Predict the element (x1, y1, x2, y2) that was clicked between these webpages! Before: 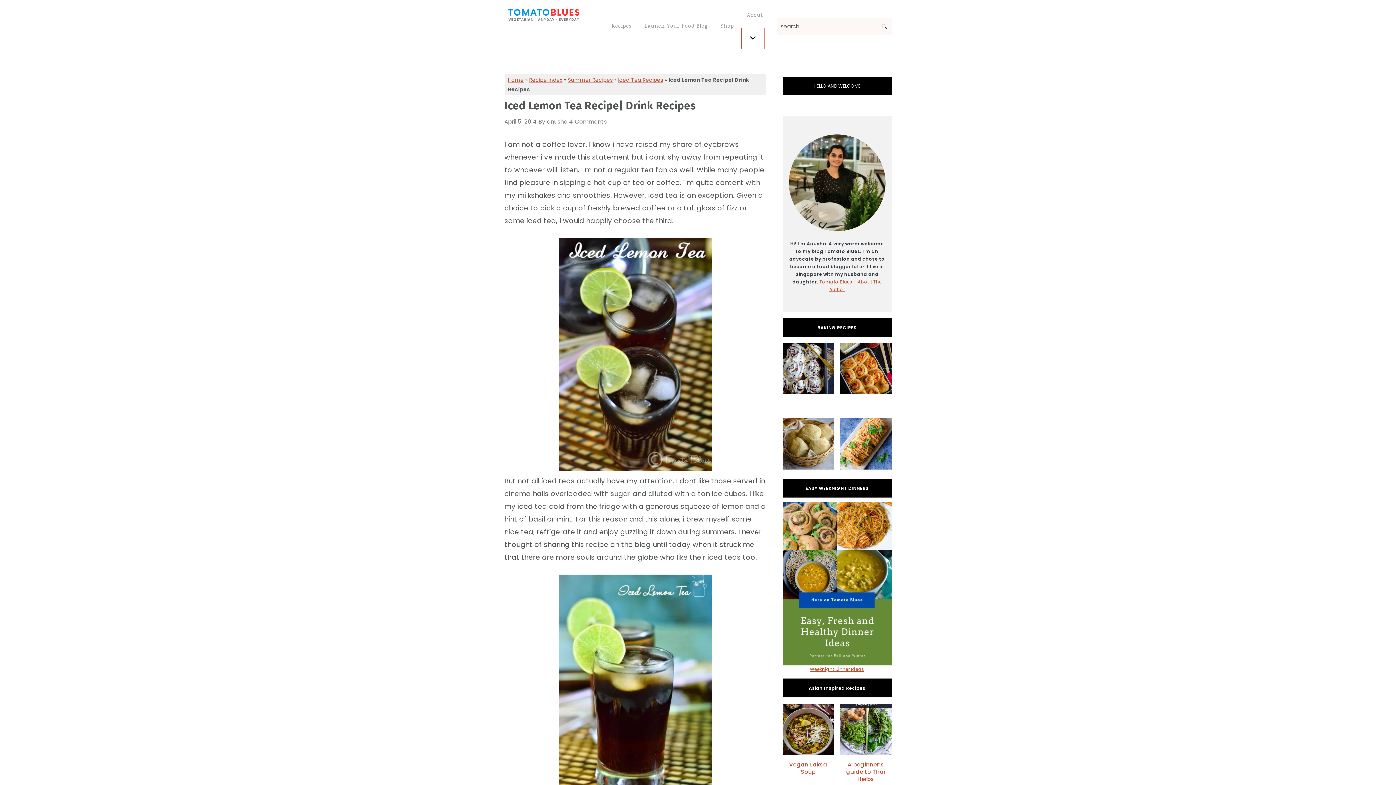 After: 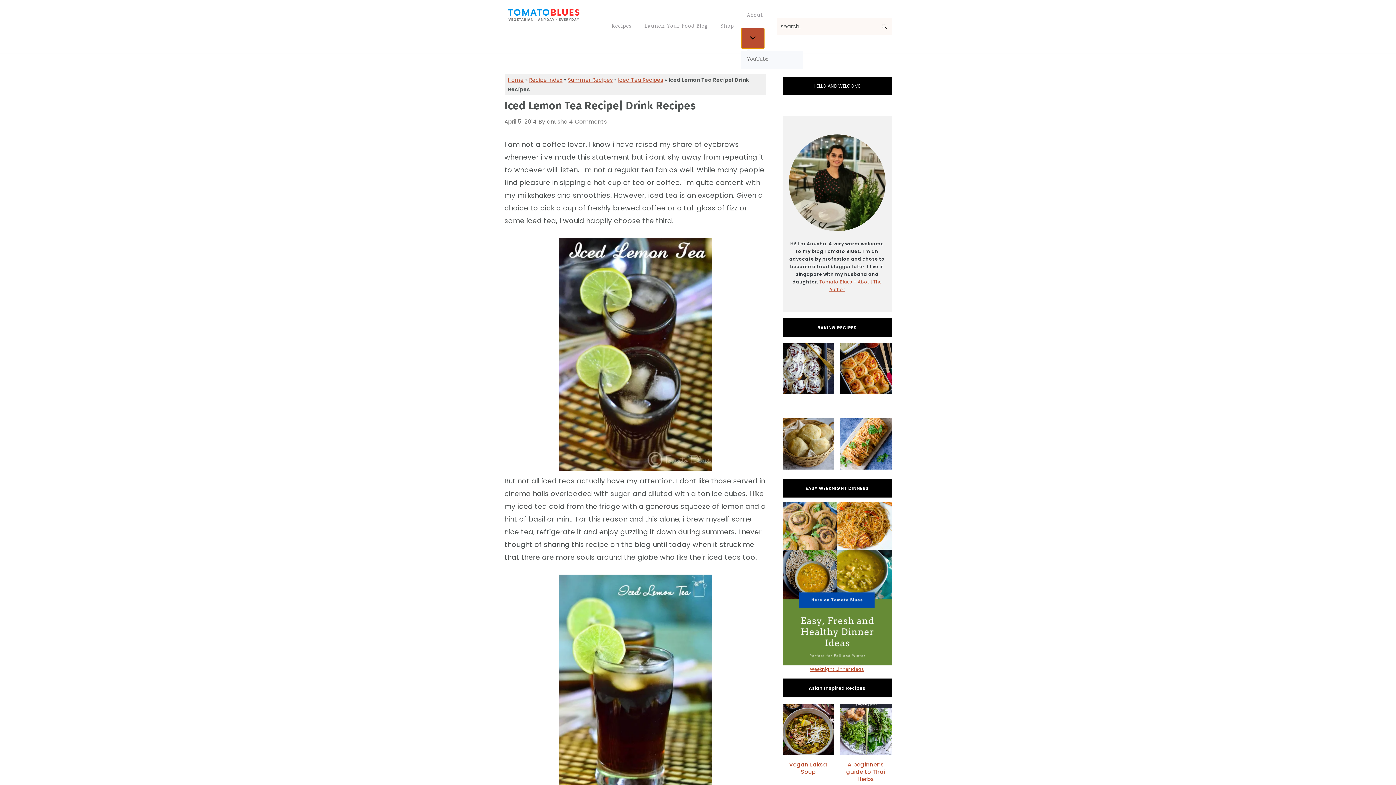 Action: bbox: (741, 27, 764, 49) label: Submenu Dropdown